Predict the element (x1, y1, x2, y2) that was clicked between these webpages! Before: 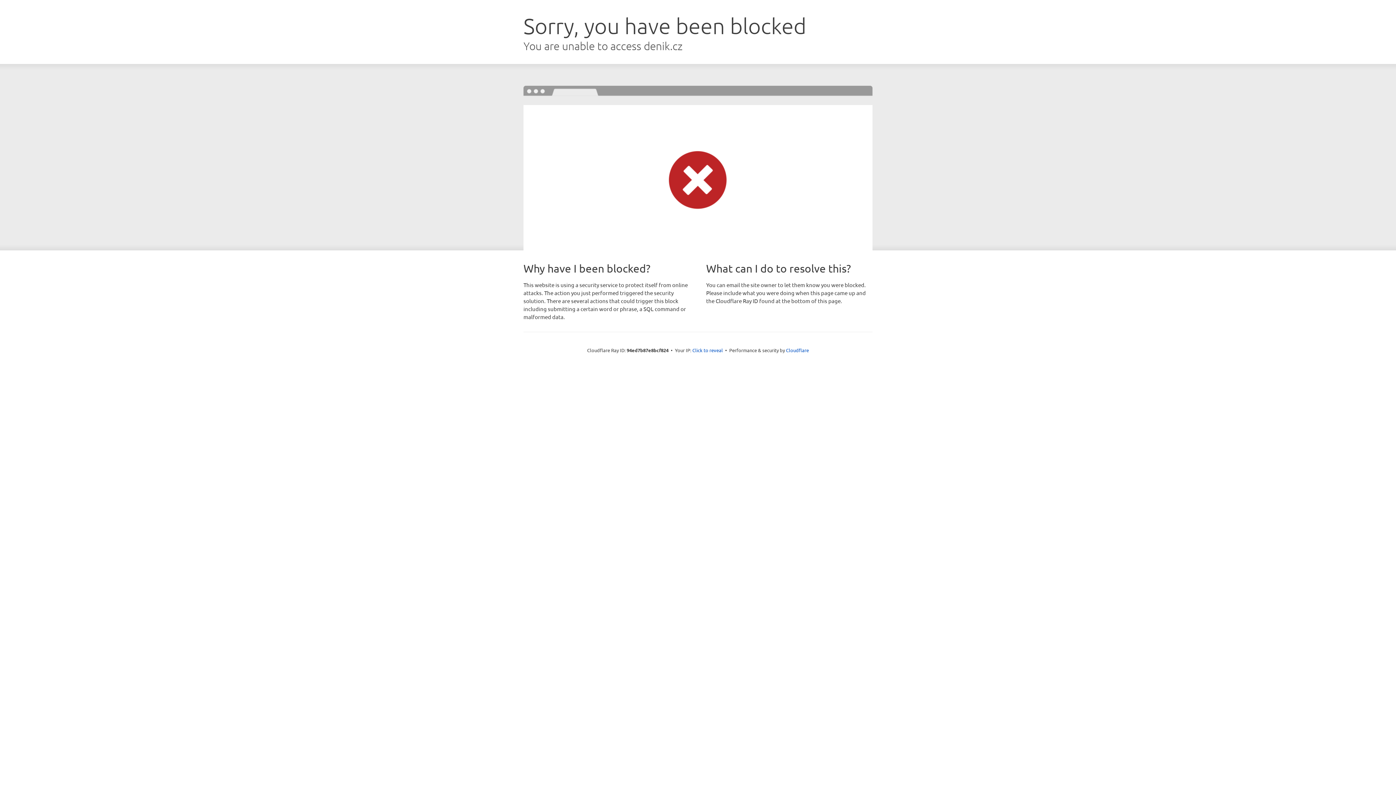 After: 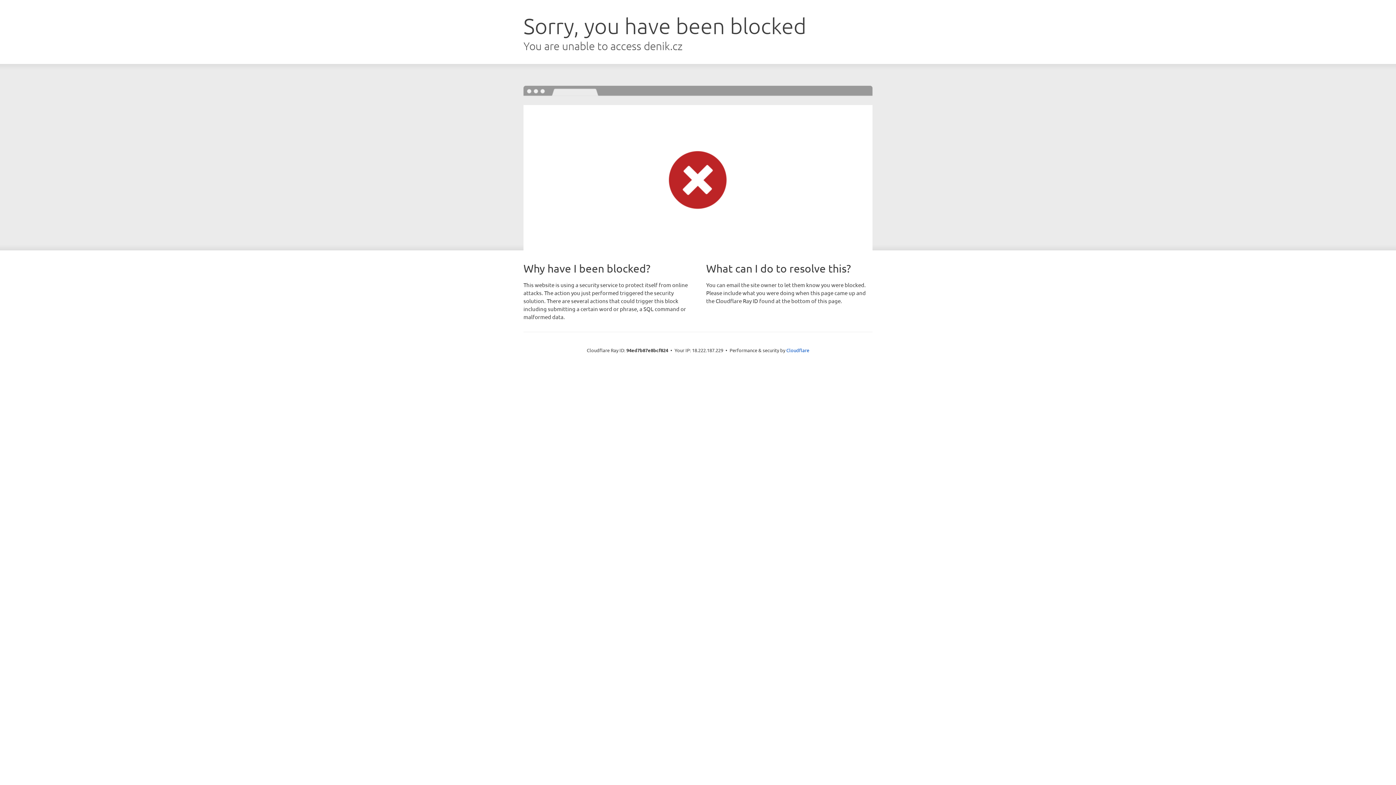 Action: bbox: (692, 346, 723, 353) label: Click to reveal